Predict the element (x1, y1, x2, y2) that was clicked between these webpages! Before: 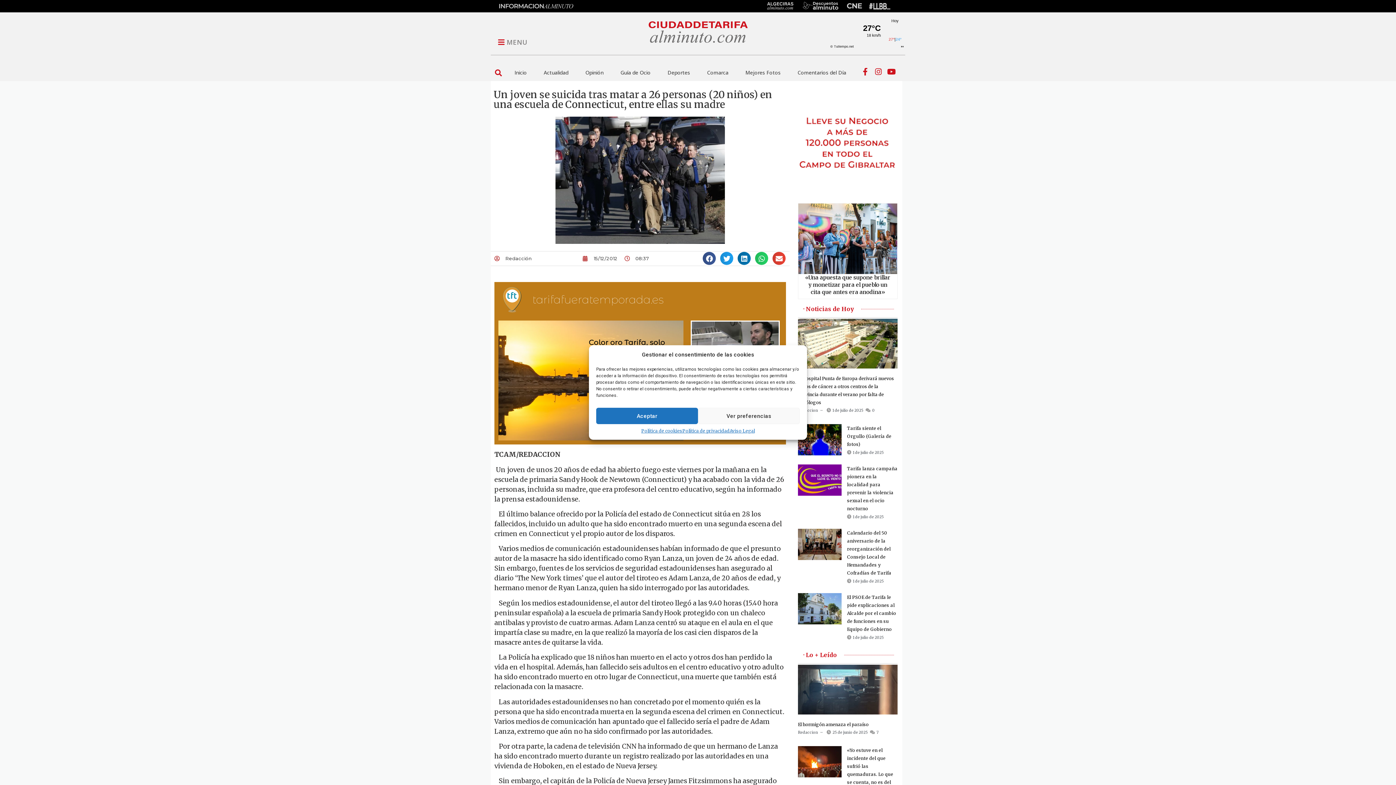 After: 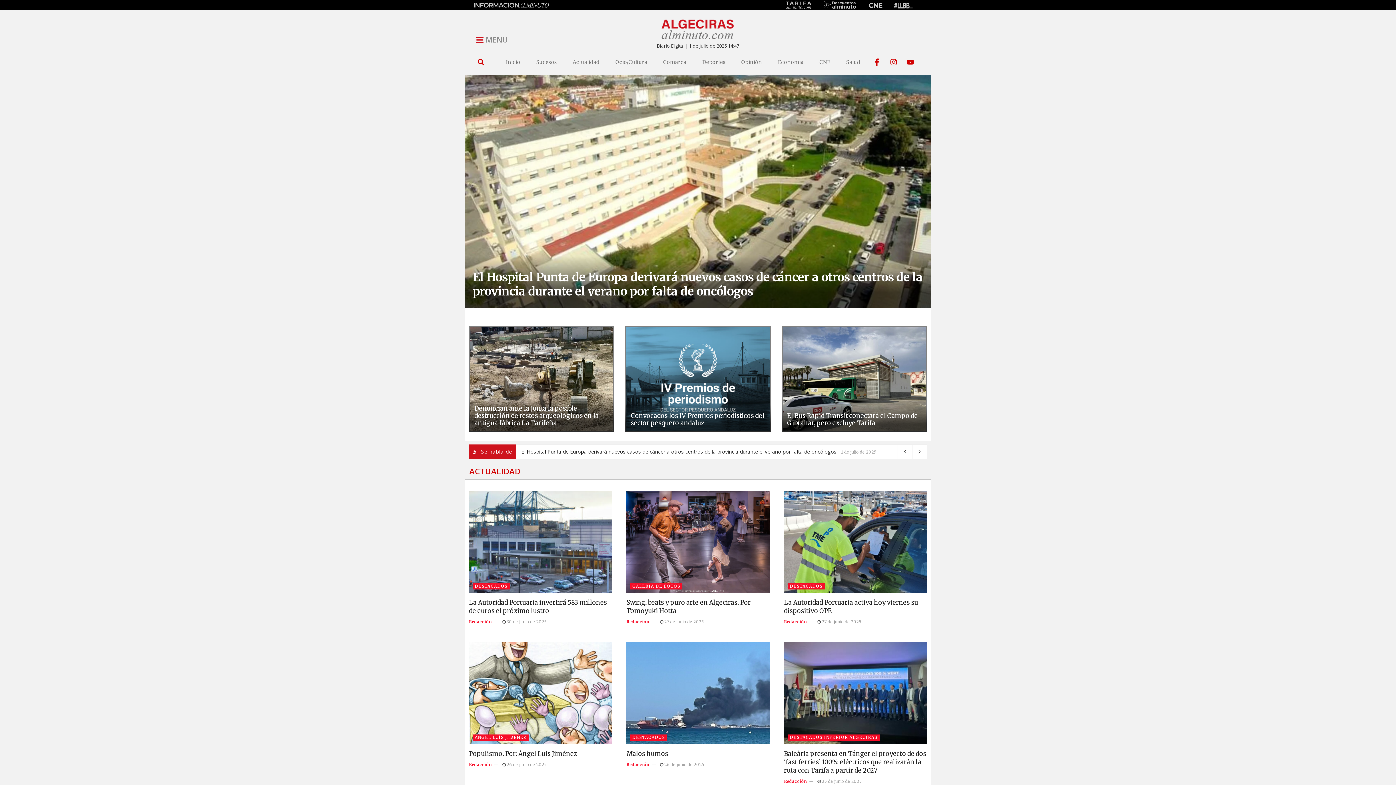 Action: bbox: (764, 0, 796, 12)